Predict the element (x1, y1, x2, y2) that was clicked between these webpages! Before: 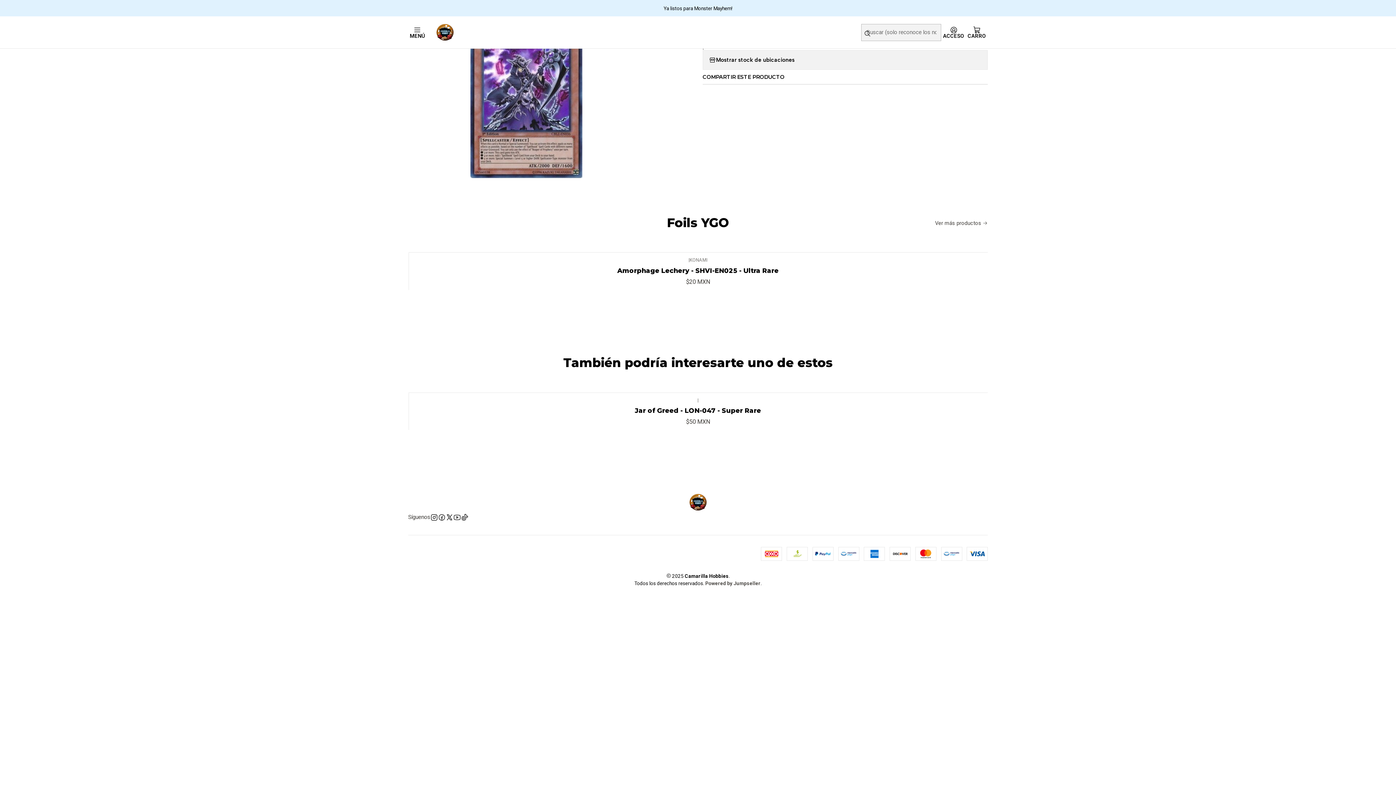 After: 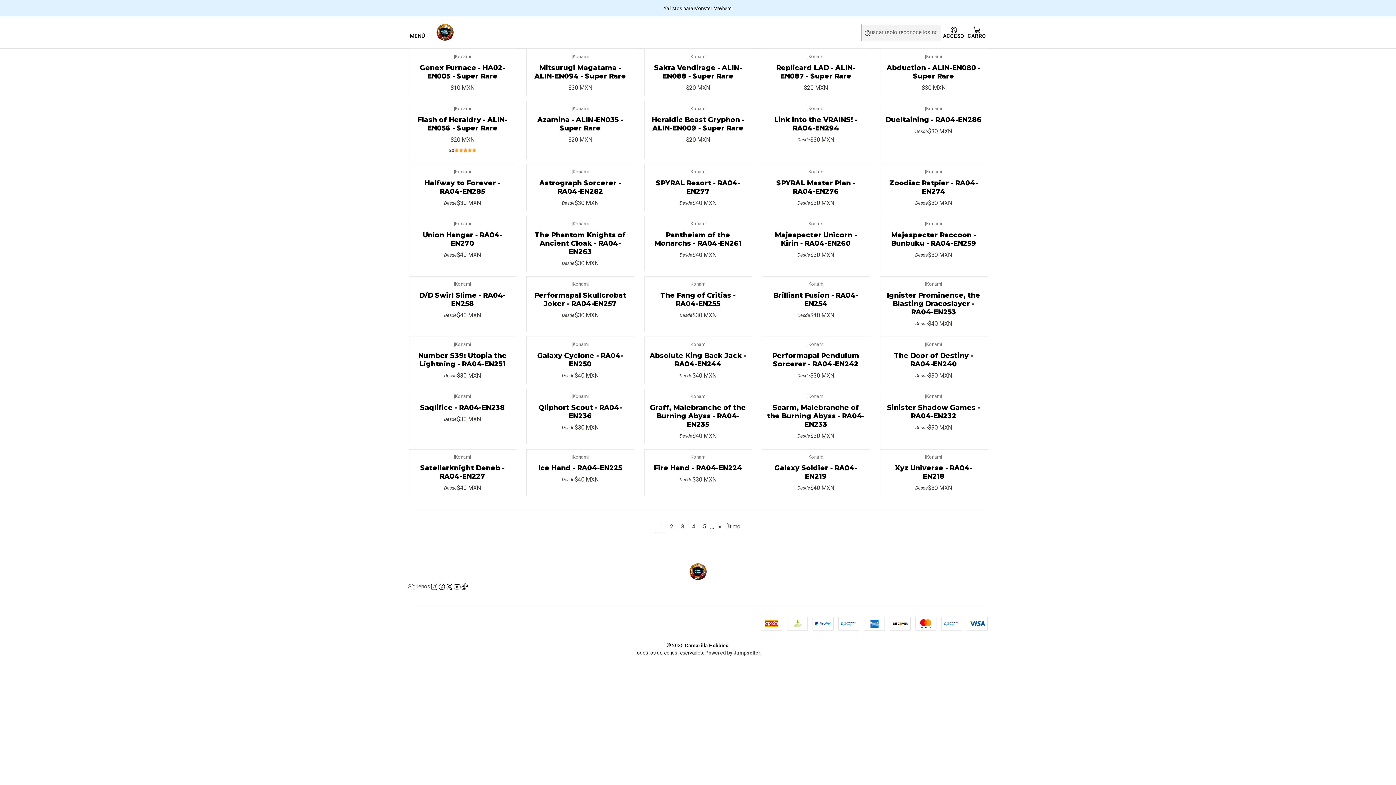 Action: bbox: (935, 219, 988, 227) label: Ver más productos 